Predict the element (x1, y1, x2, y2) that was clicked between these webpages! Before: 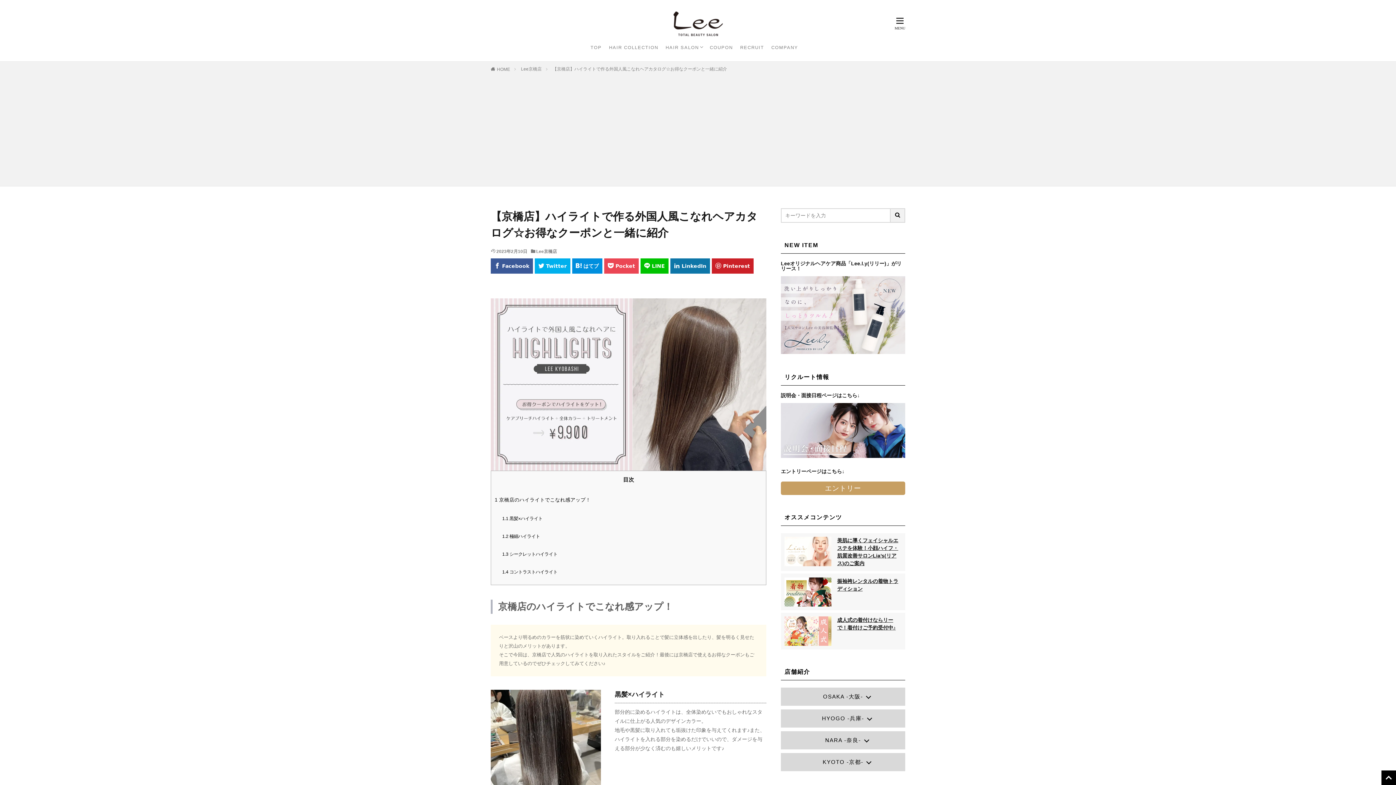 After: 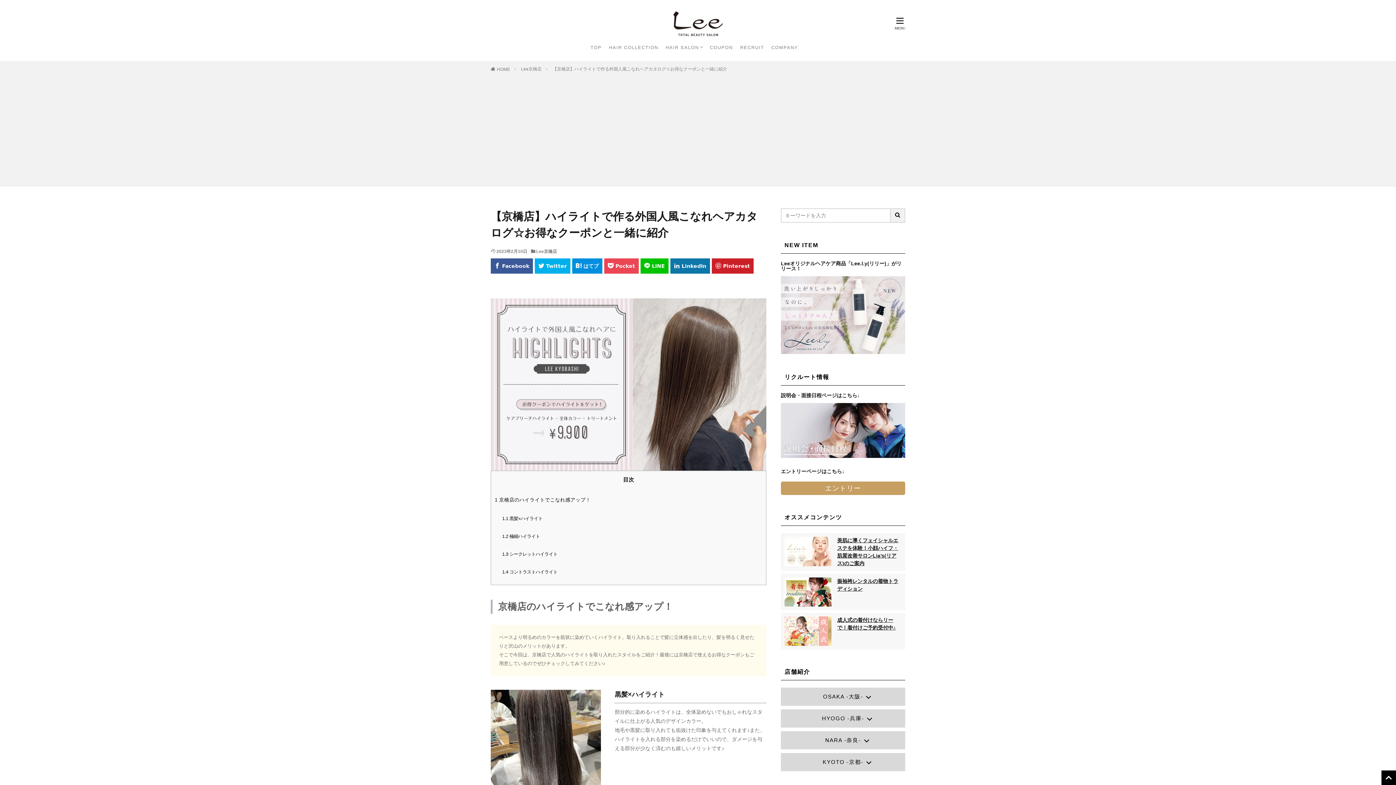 Action: bbox: (781, 481, 905, 495) label: エントリー